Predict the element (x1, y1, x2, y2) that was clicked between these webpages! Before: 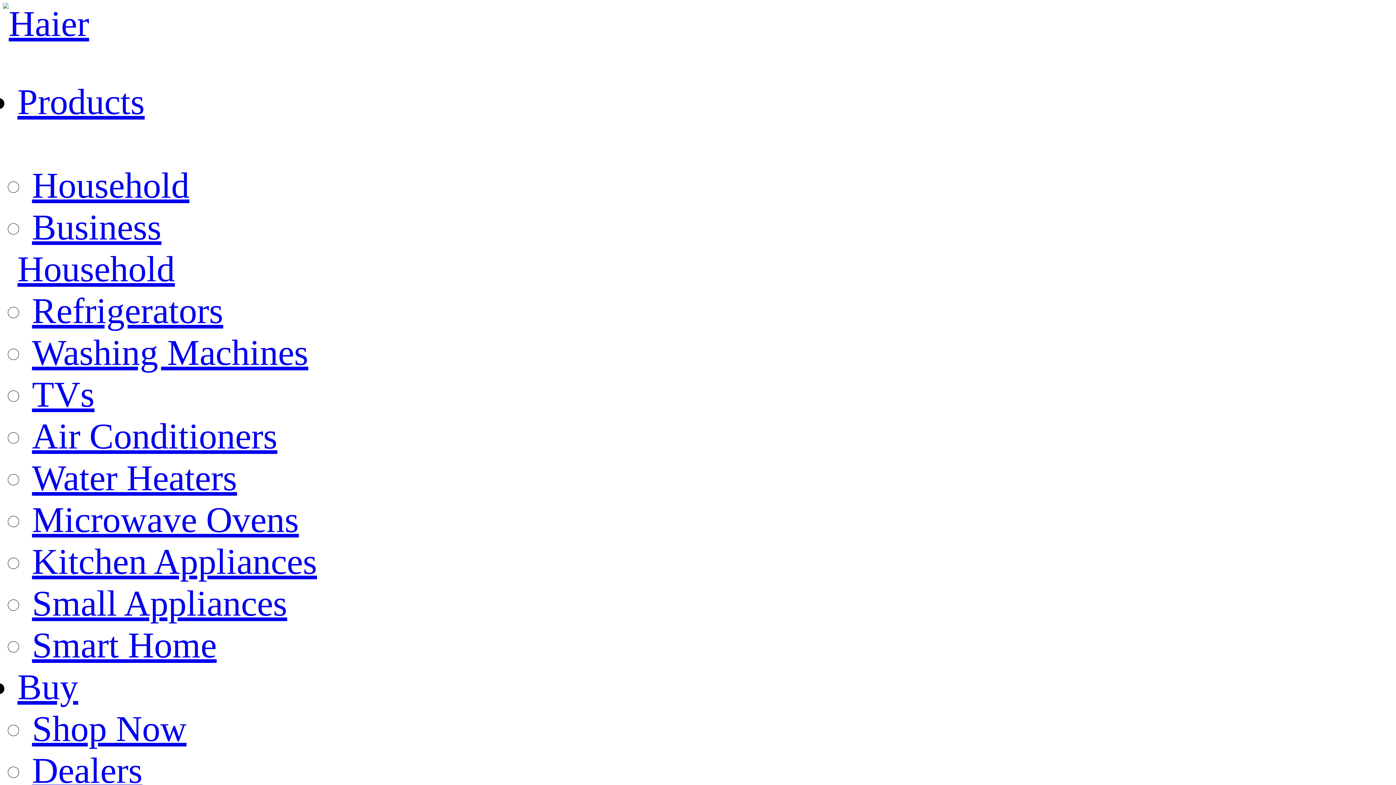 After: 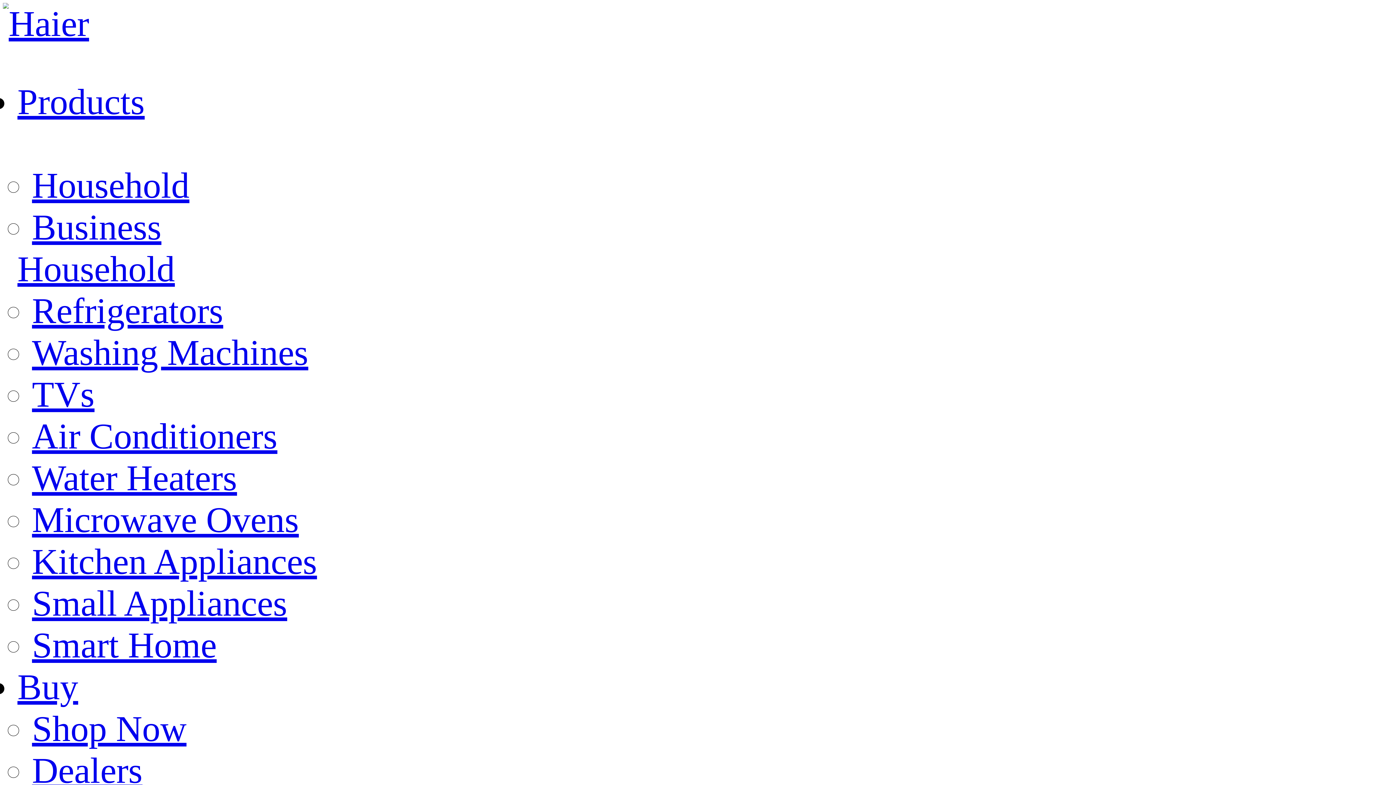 Action: bbox: (32, 625, 216, 665) label: Smart Home